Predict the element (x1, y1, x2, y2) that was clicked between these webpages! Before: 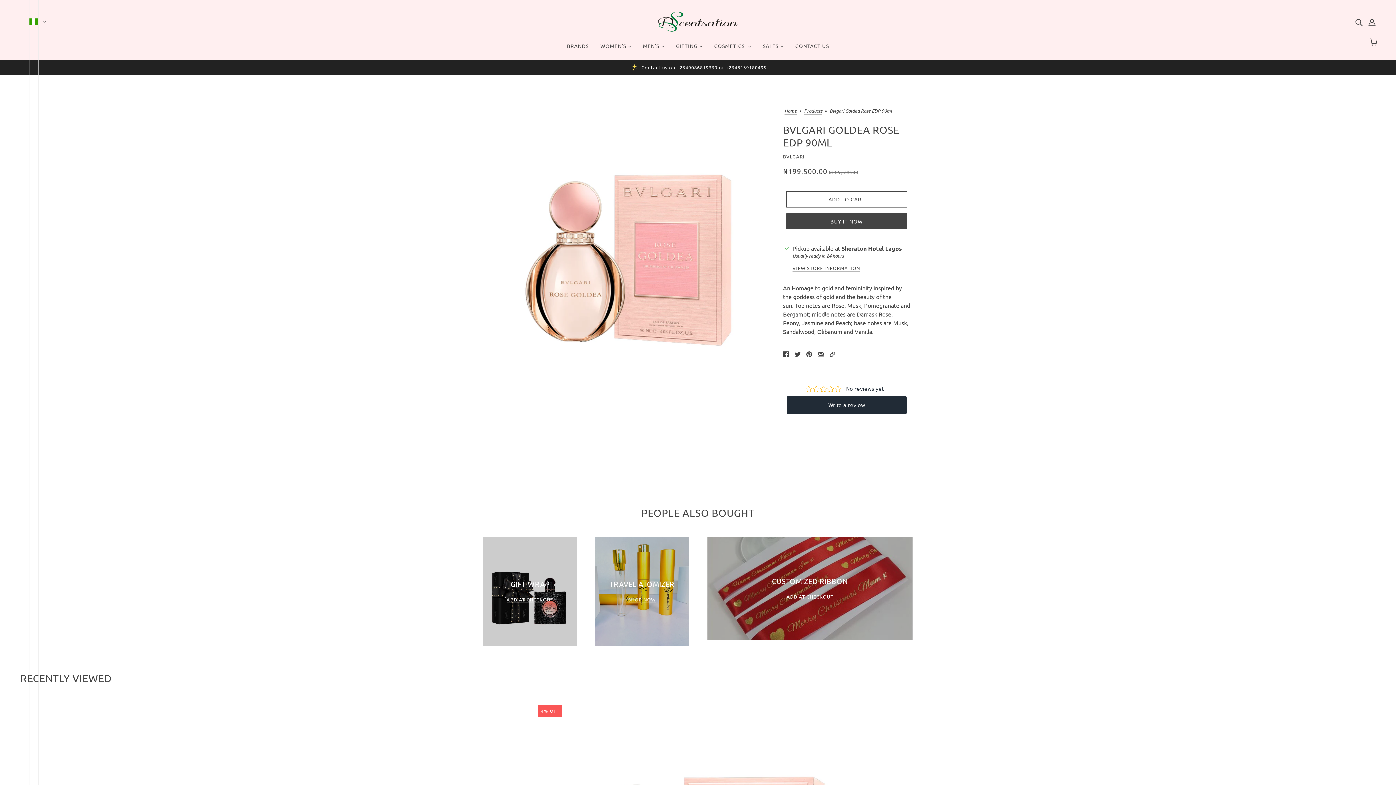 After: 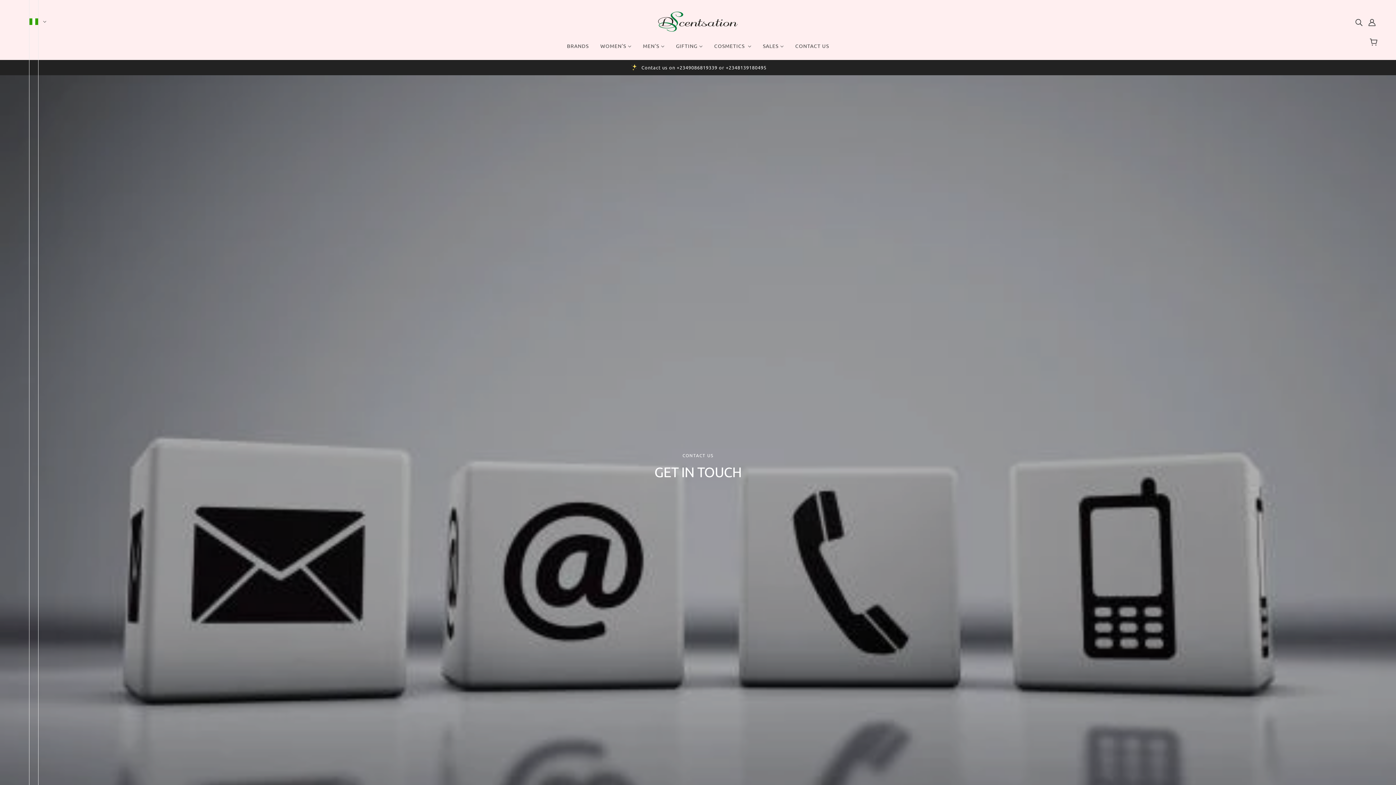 Action: bbox: (789, 37, 835, 60) label: CONTACT US